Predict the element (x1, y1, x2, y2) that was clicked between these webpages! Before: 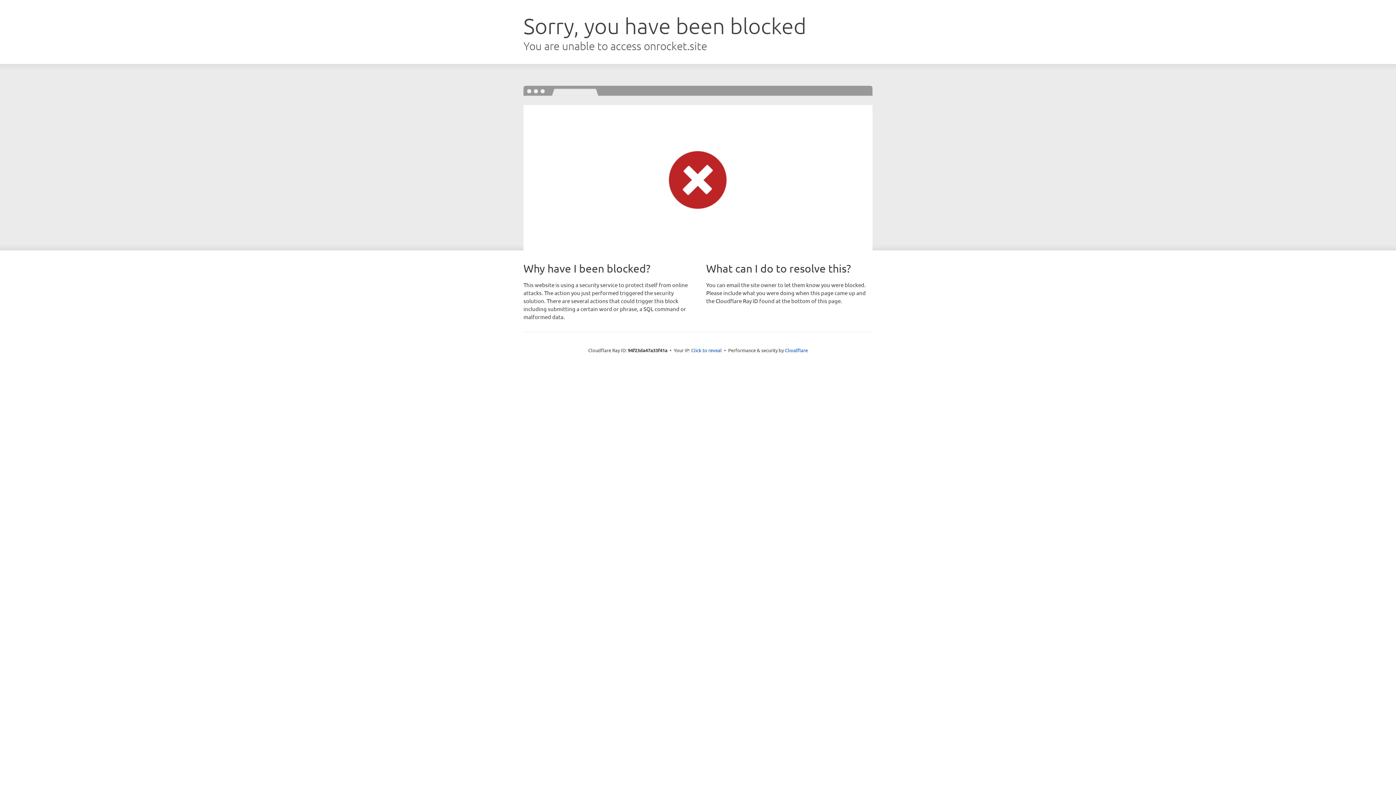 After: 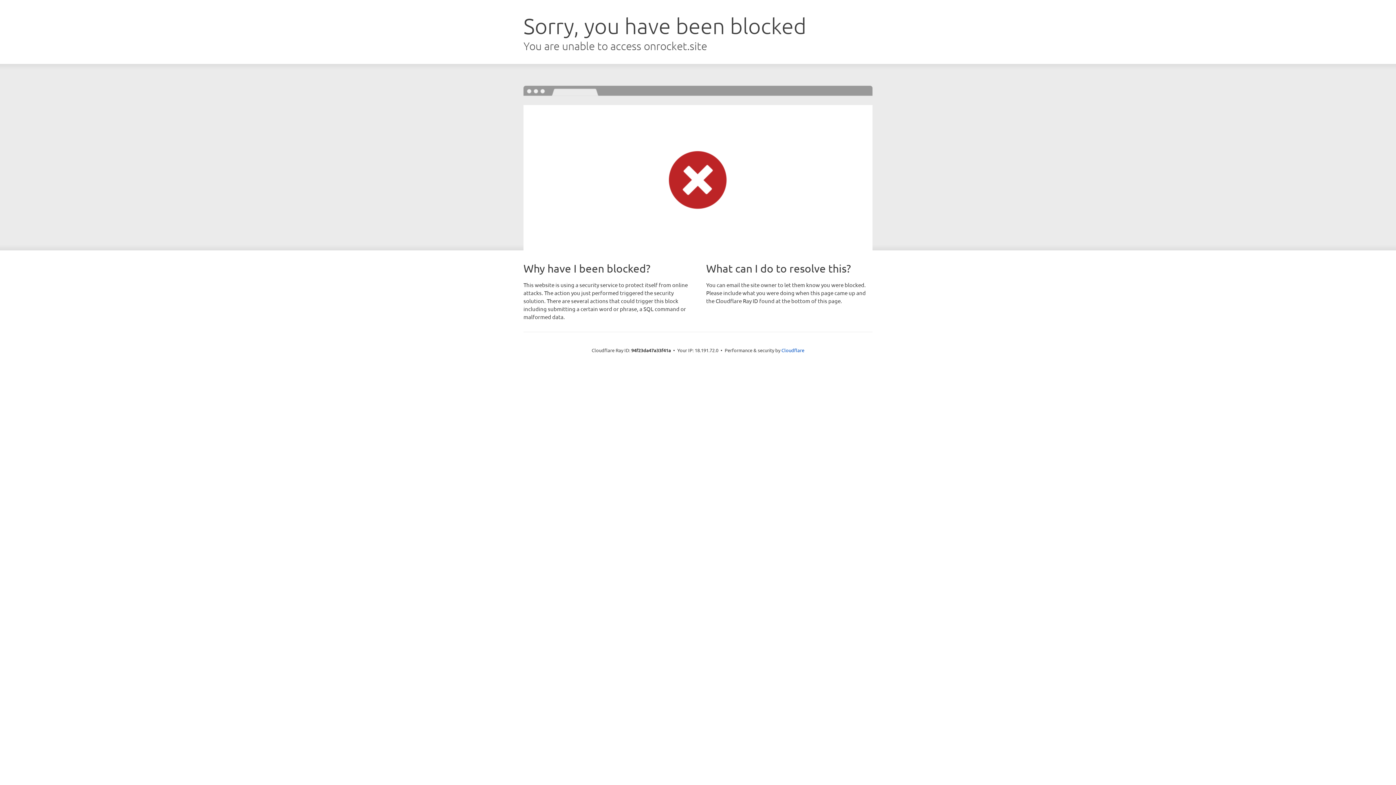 Action: label: Click to reveal bbox: (691, 346, 722, 353)